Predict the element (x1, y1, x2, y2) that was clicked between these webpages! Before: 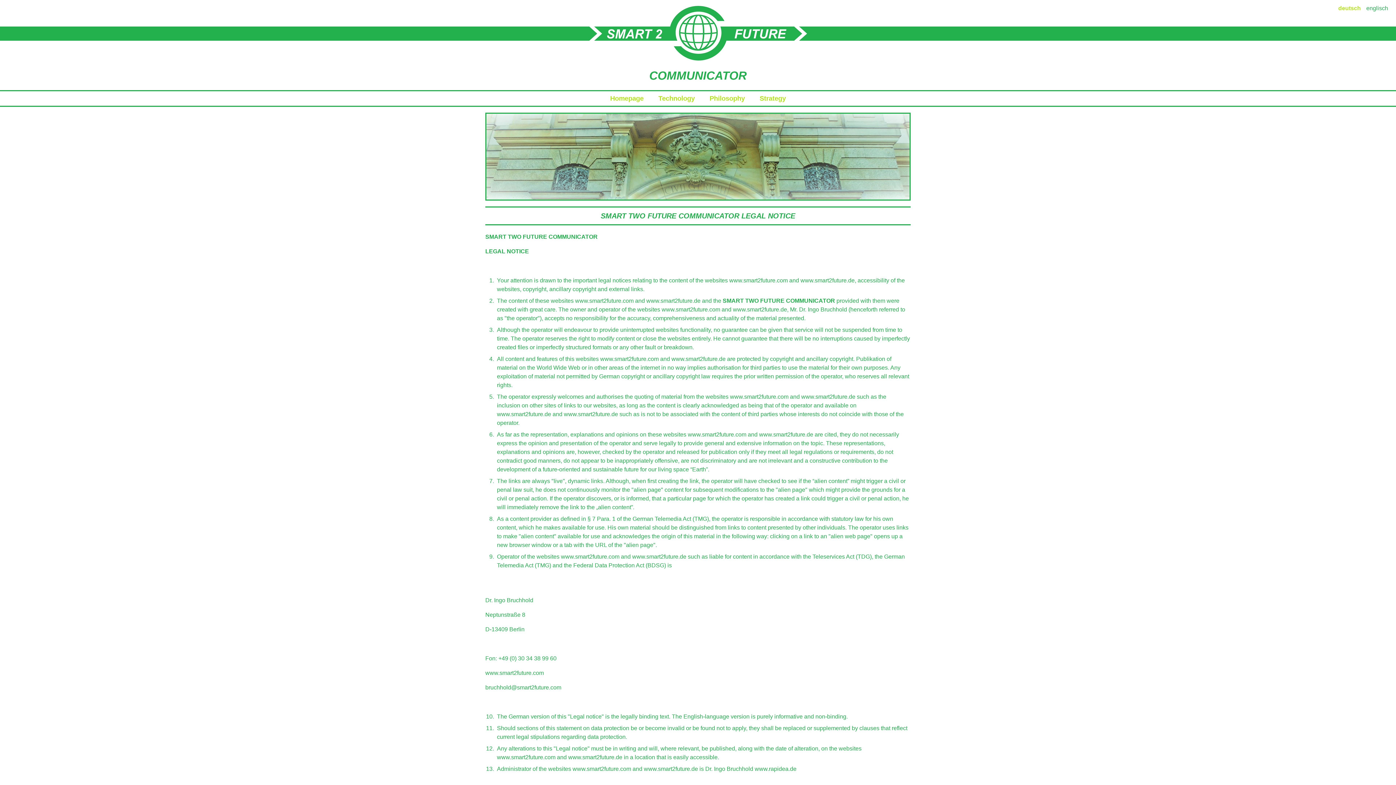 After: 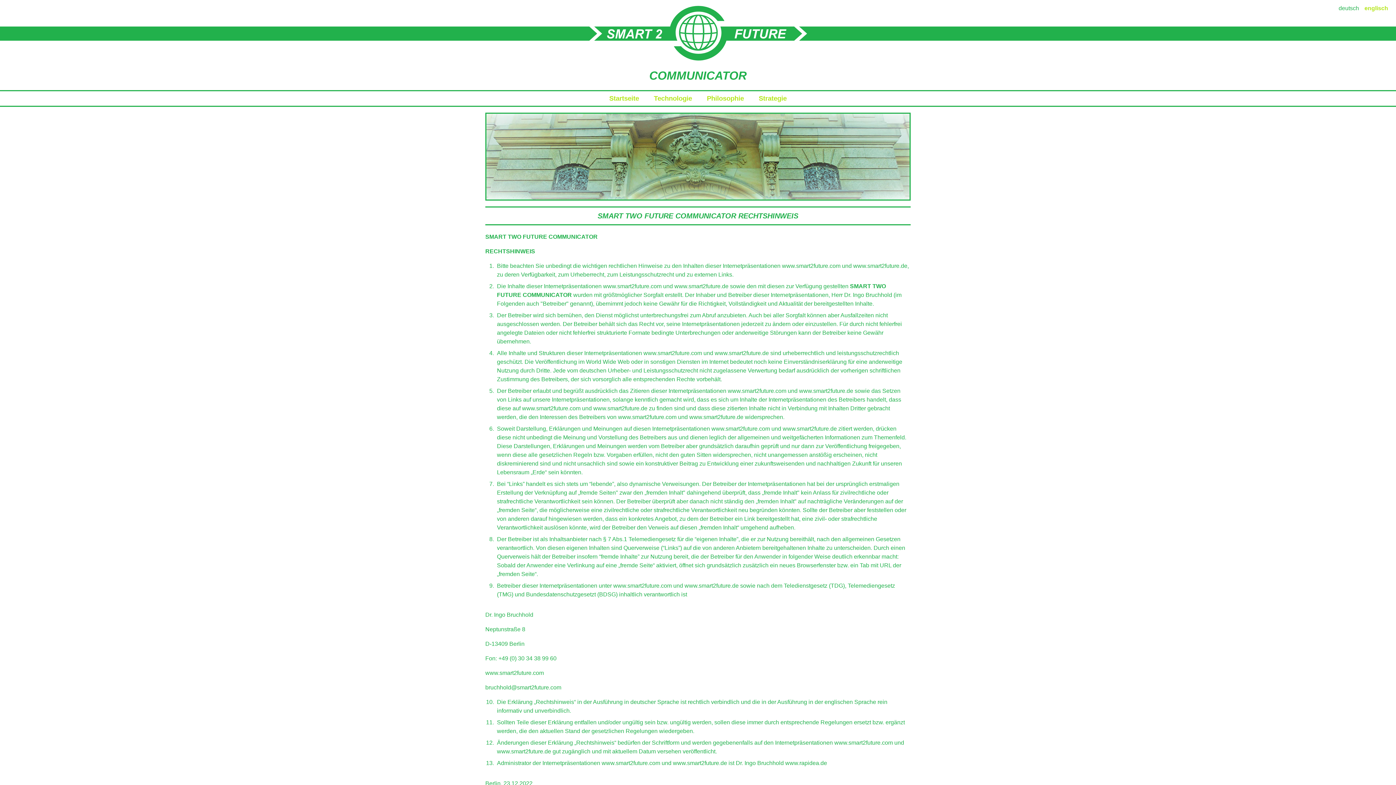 Action: bbox: (1338, 5, 1361, 11) label: deutsch